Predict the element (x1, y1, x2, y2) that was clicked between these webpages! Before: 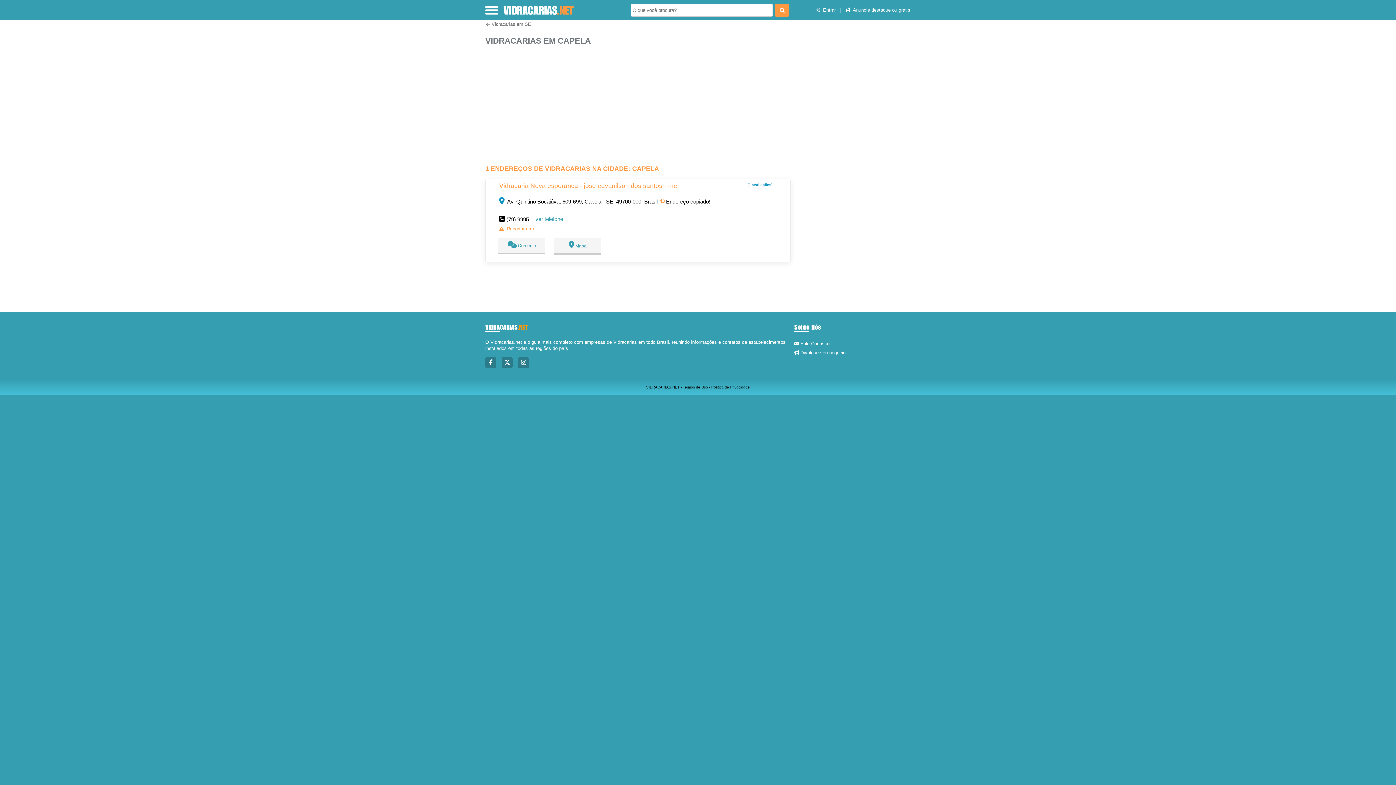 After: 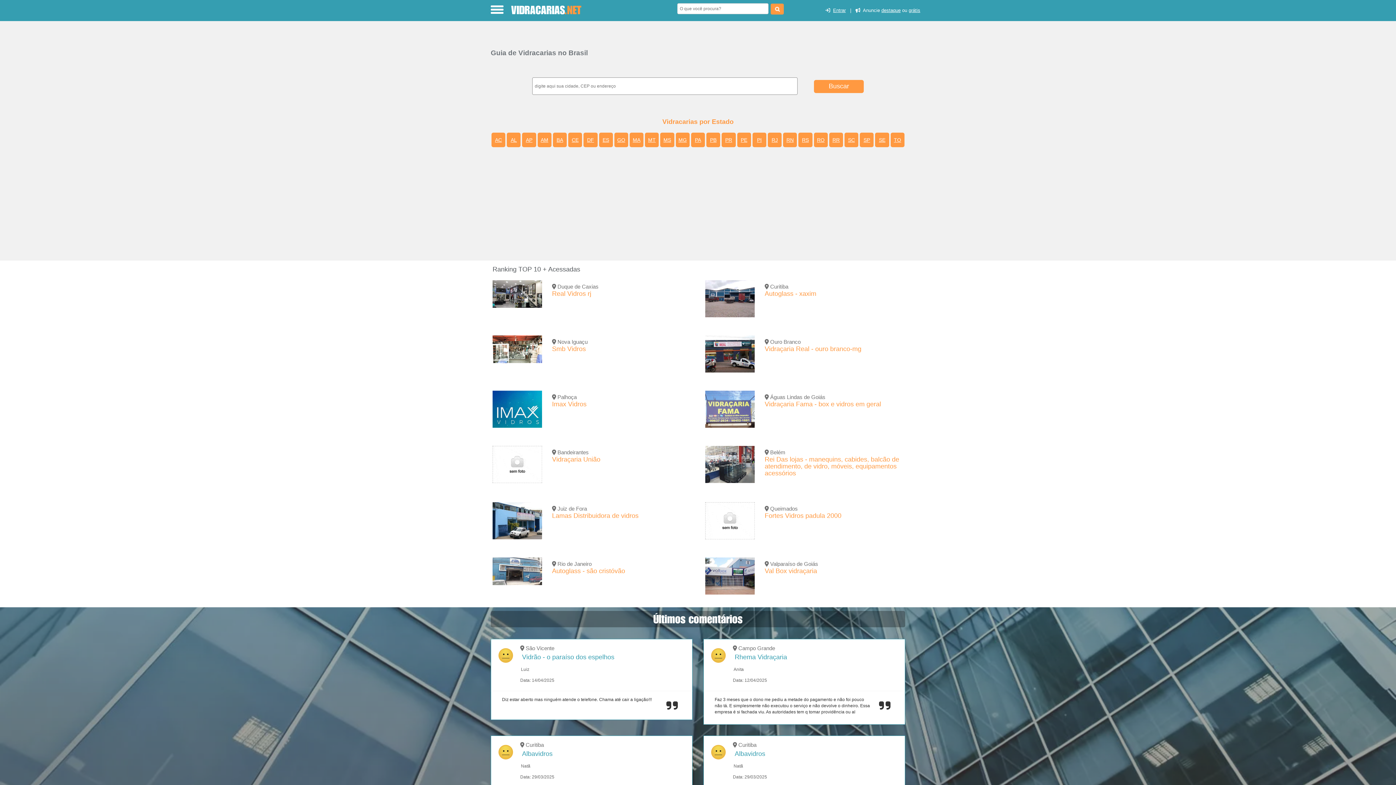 Action: bbox: (503, 3, 573, 16) label: VIDRACARIAS.NET